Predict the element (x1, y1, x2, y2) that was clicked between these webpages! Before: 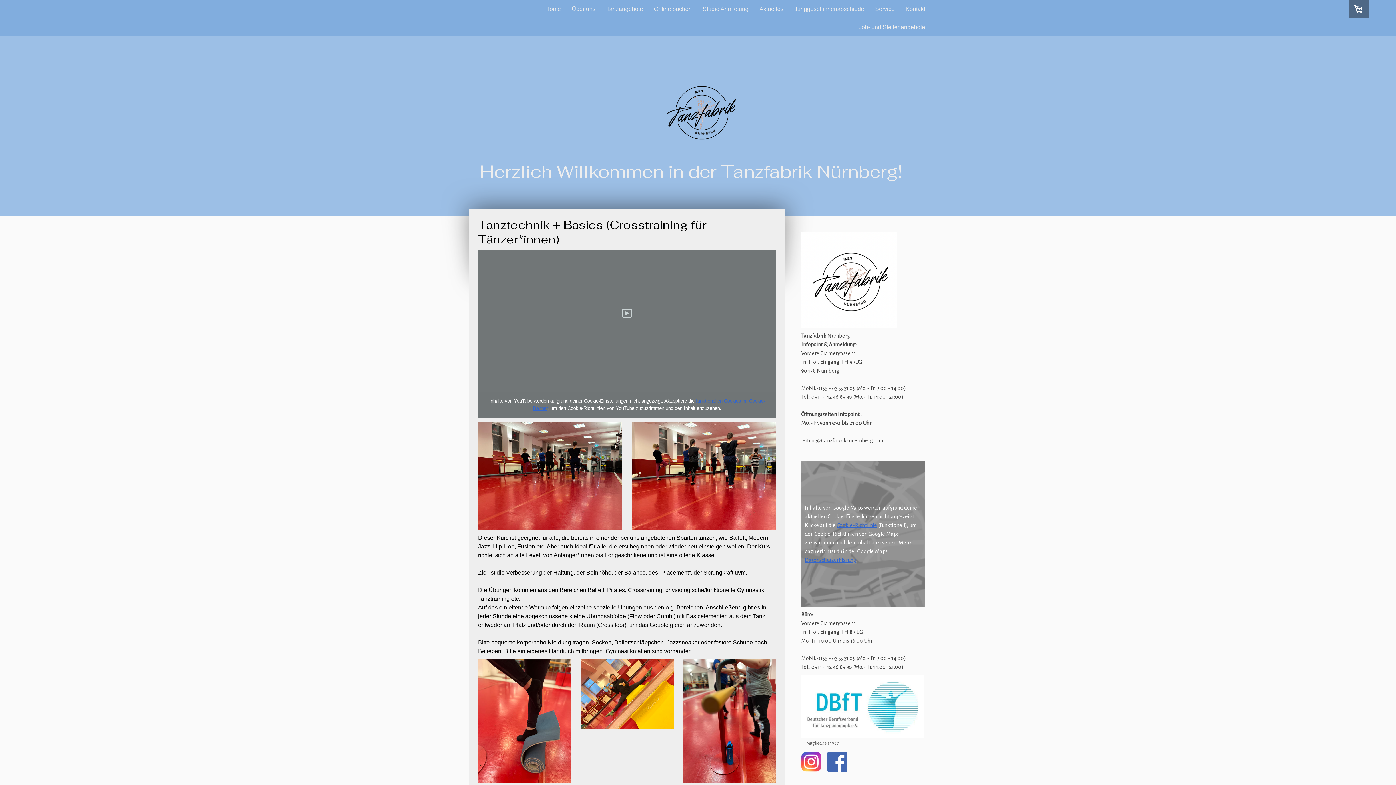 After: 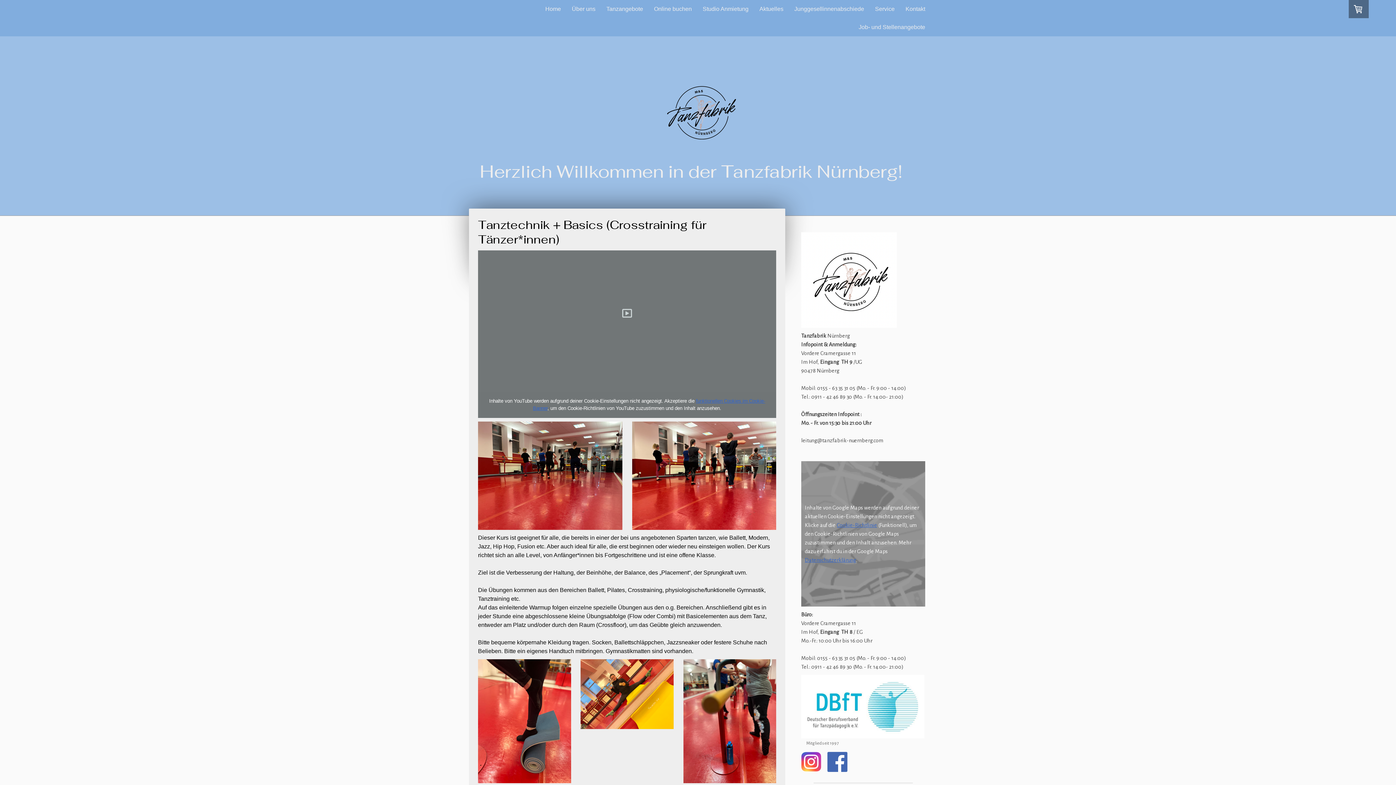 Action: bbox: (801, 676, 924, 682)